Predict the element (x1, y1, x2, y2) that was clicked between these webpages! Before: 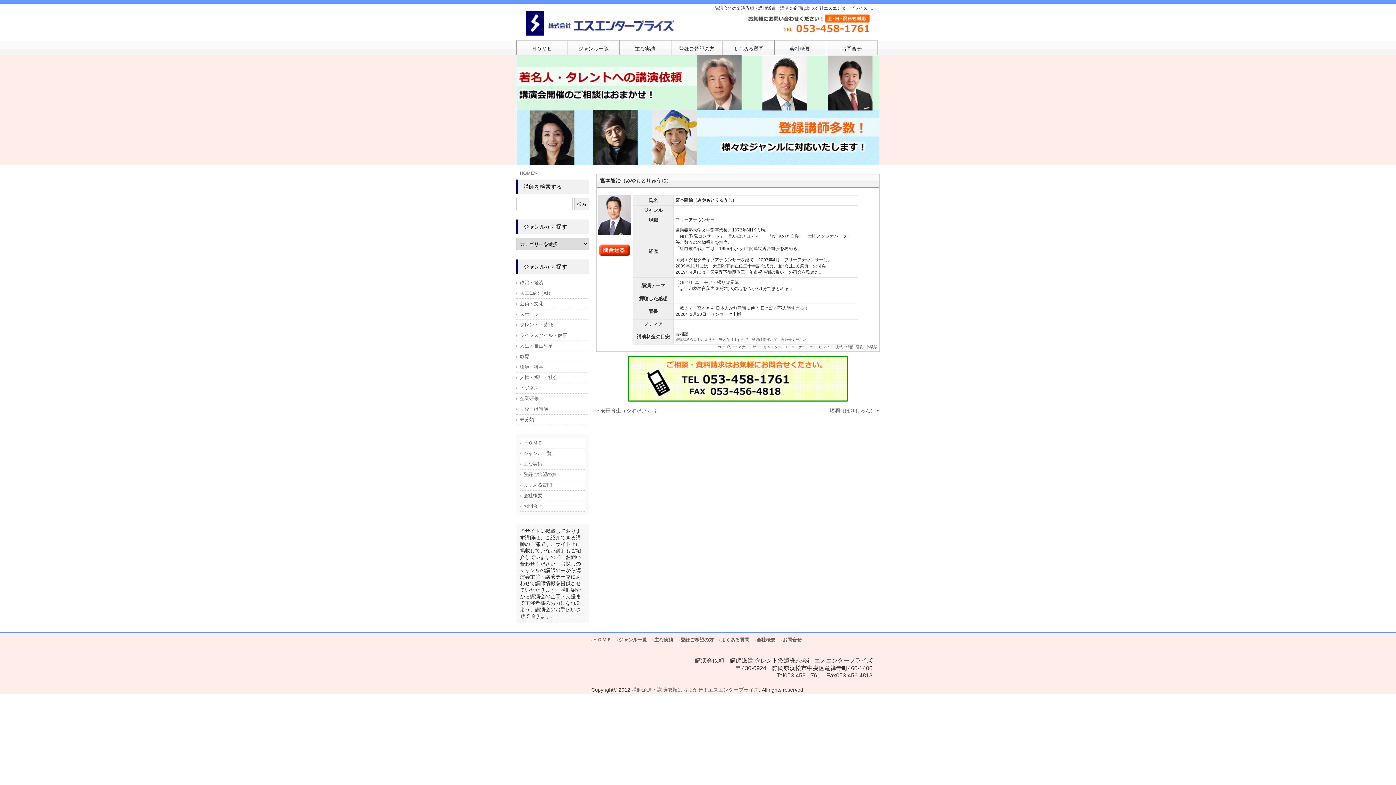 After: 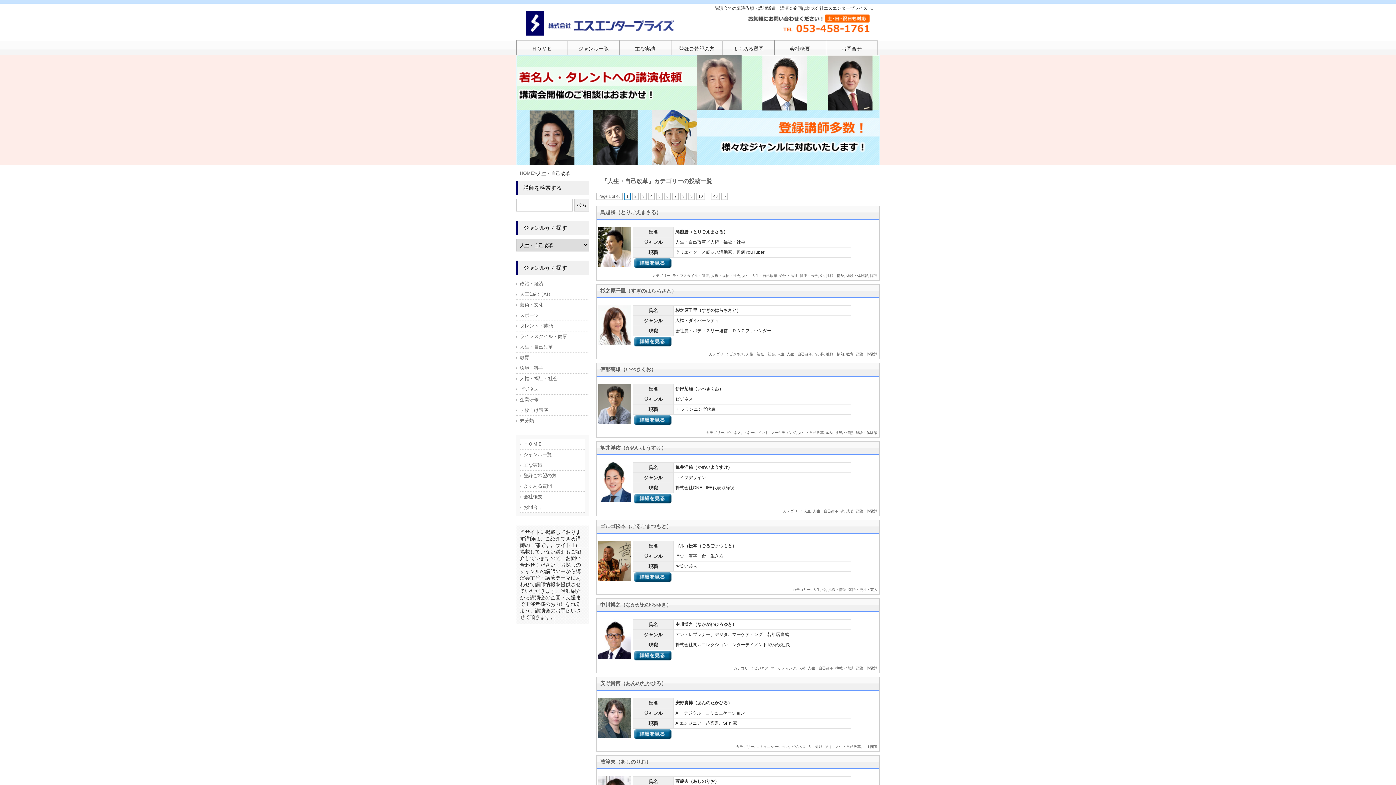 Action: bbox: (516, 341, 589, 351) label: 人生・自己改革